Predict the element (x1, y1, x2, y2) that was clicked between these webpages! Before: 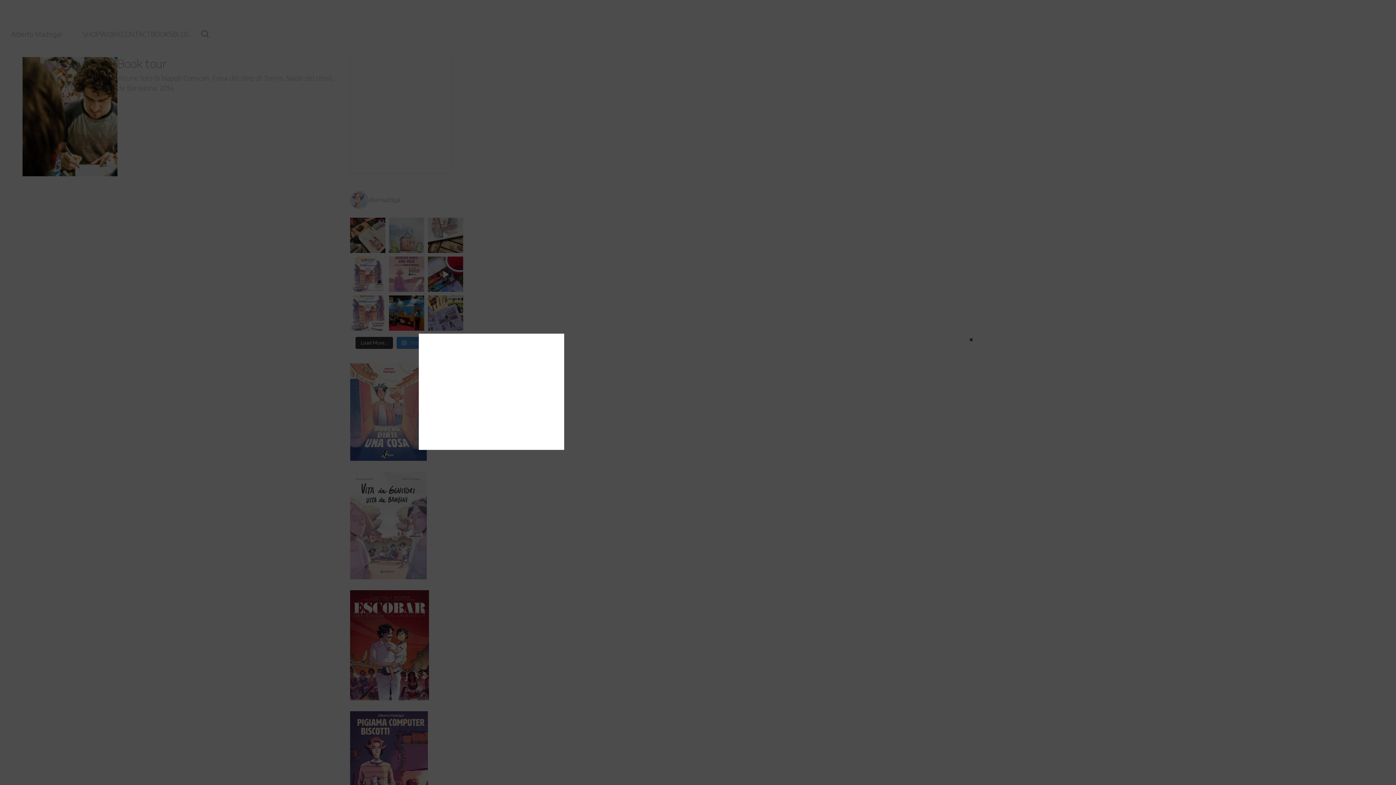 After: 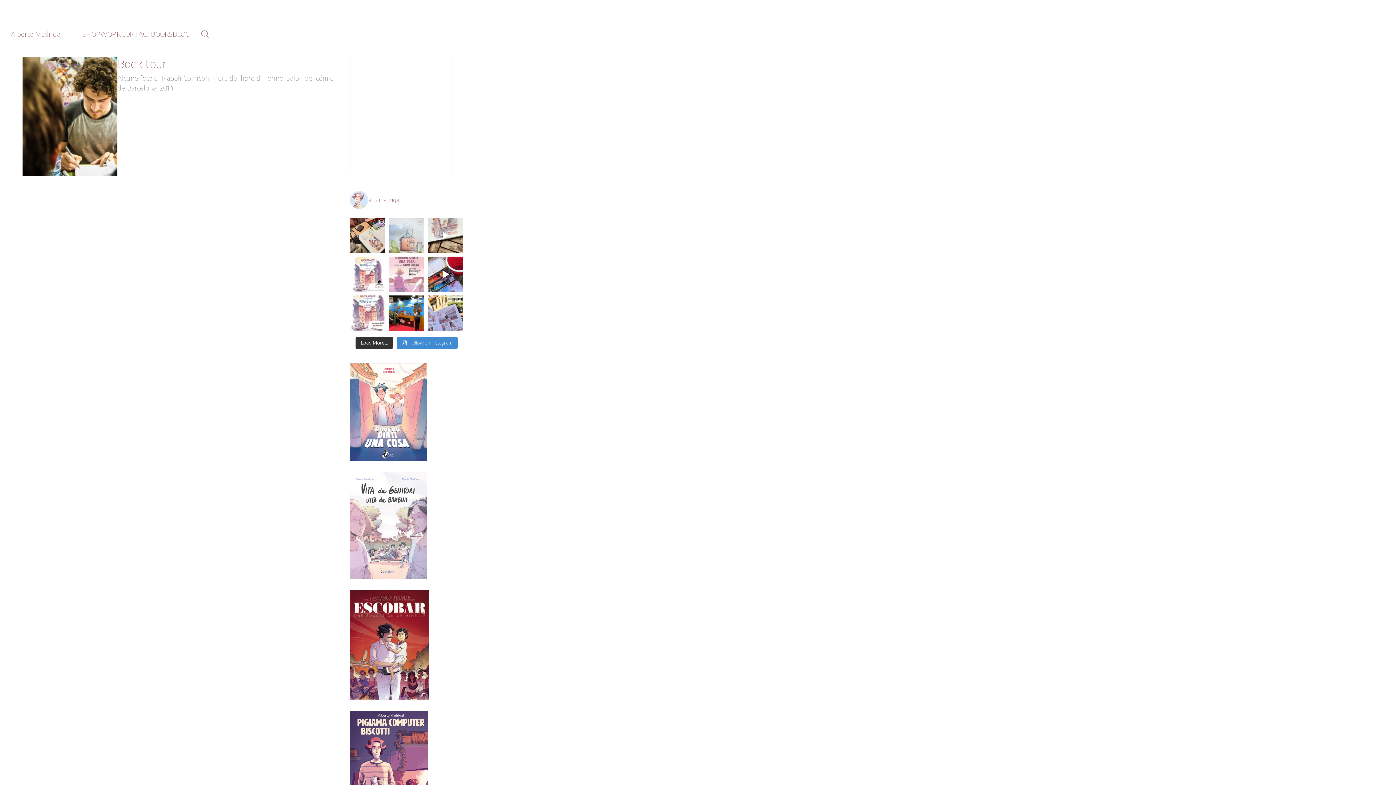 Action: bbox: (967, 336, 974, 342) label: Close